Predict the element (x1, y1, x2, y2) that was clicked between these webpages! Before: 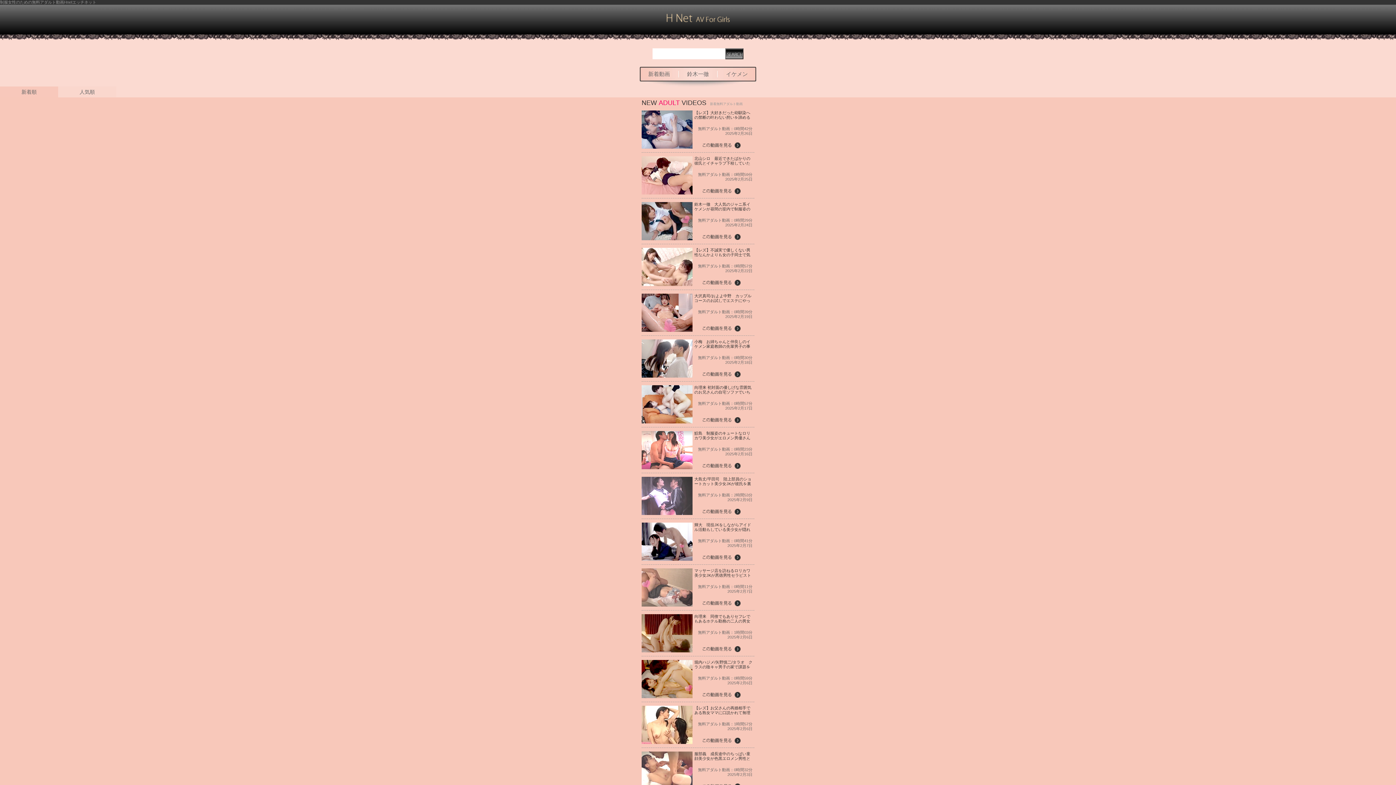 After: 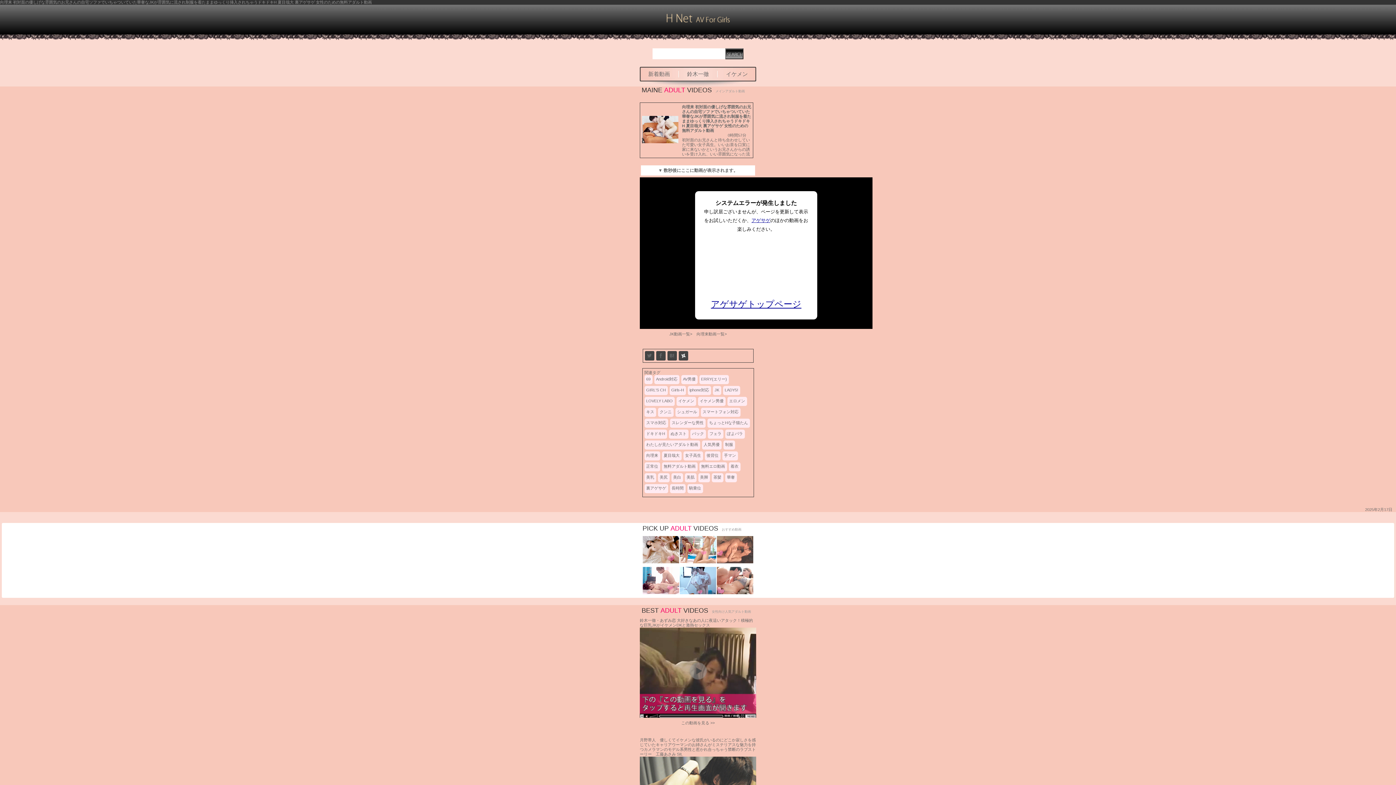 Action: bbox: (640, 385, 756, 423) label: 向理来 初対面の優しげな雰囲気のお兄さんの自宅ソファでいちゃつい

無料アダルト動画：0時間57分

2025年2月17日